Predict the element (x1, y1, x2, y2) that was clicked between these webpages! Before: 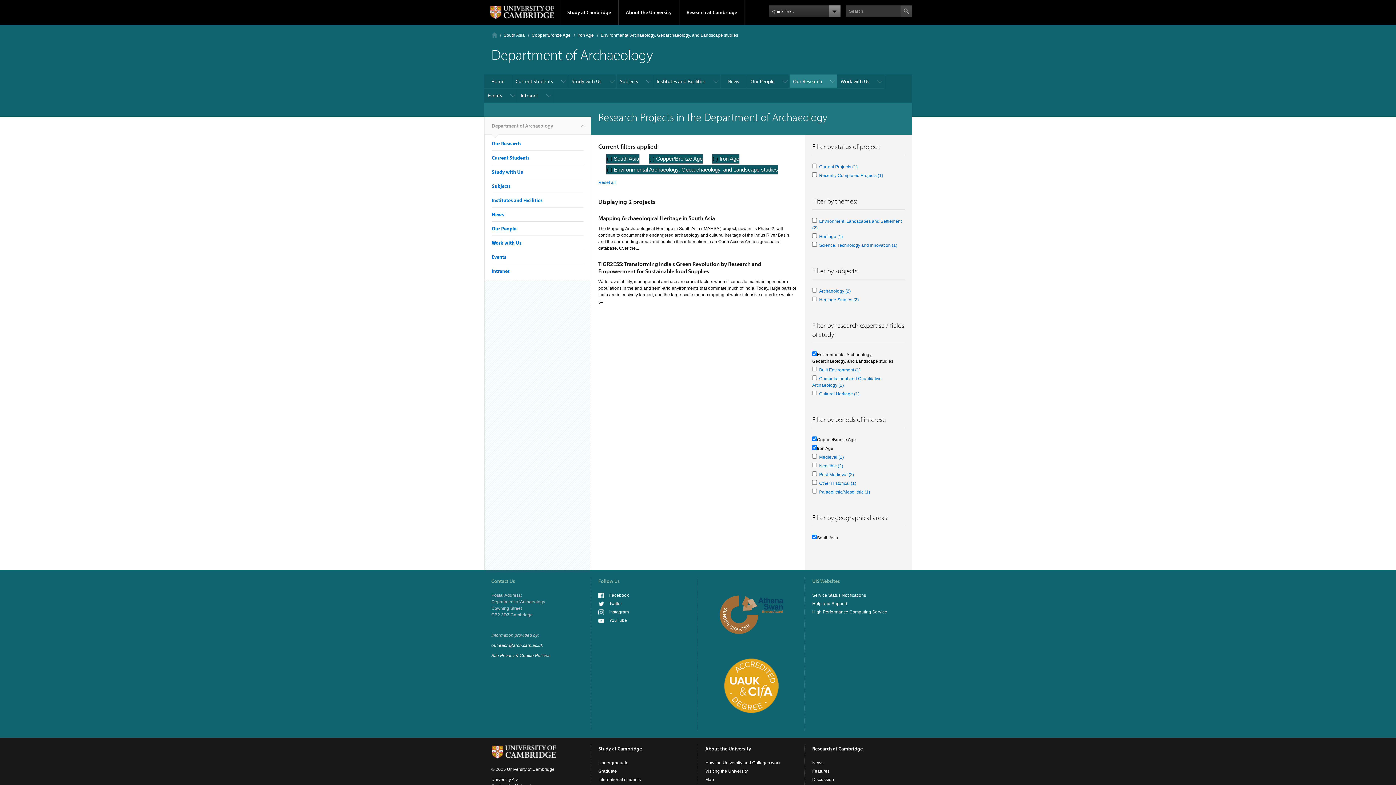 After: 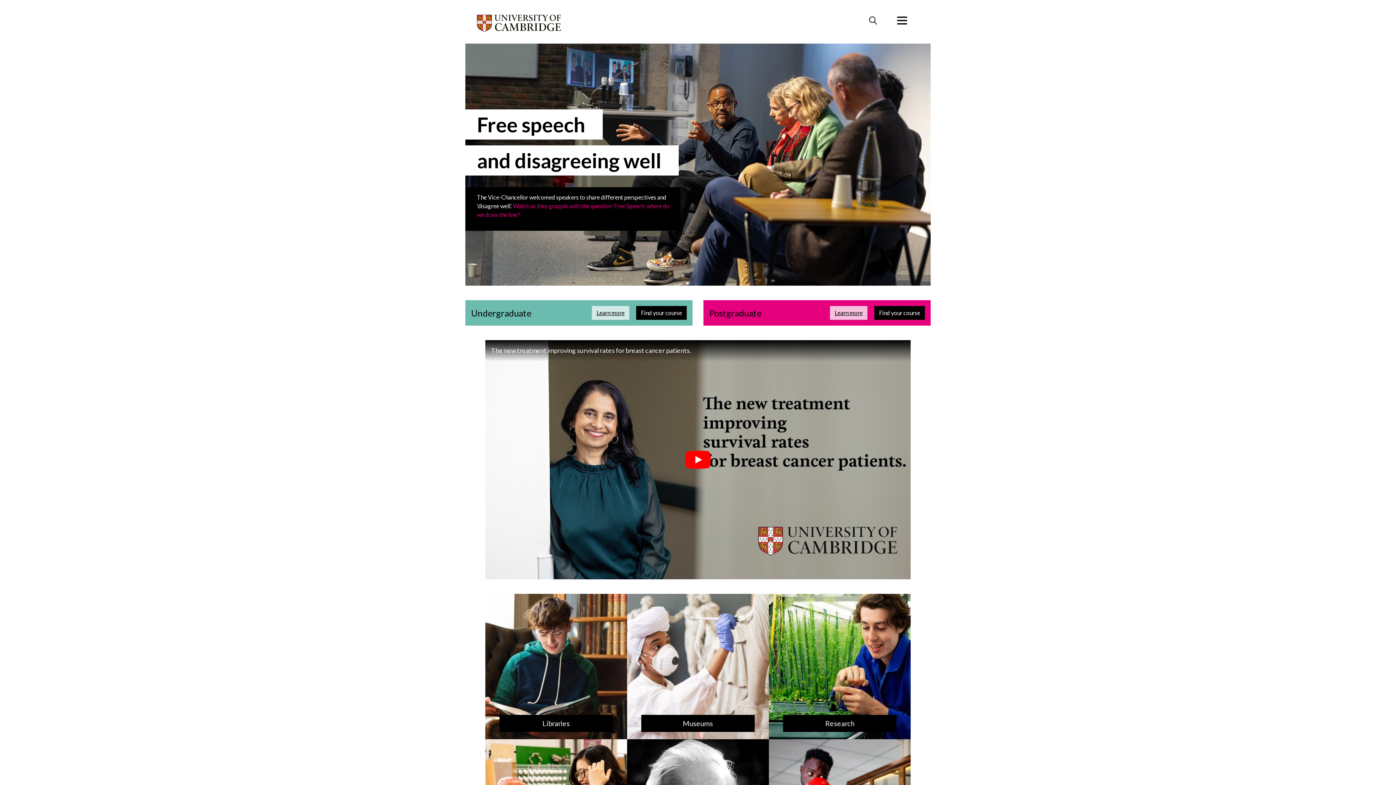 Action: bbox: (484, 0, 559, 24)